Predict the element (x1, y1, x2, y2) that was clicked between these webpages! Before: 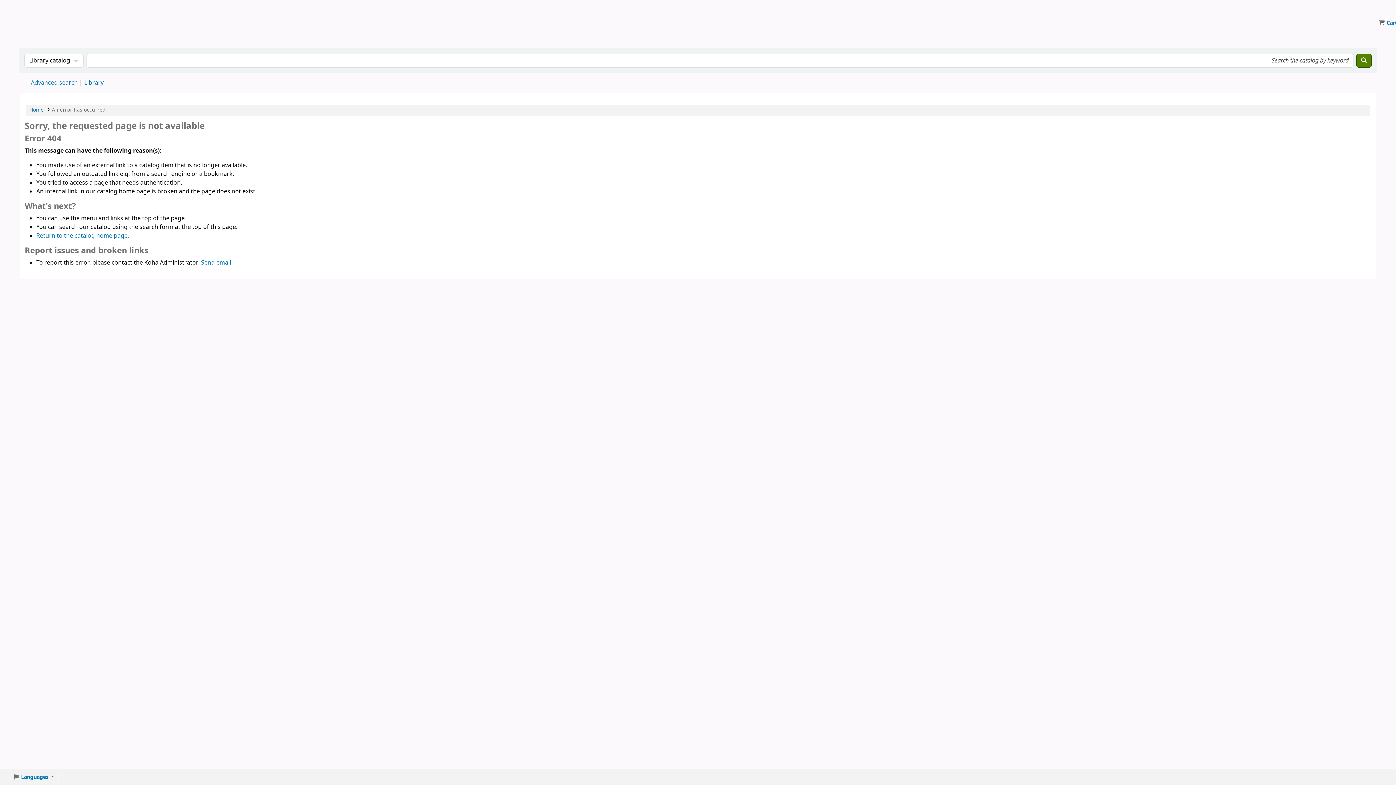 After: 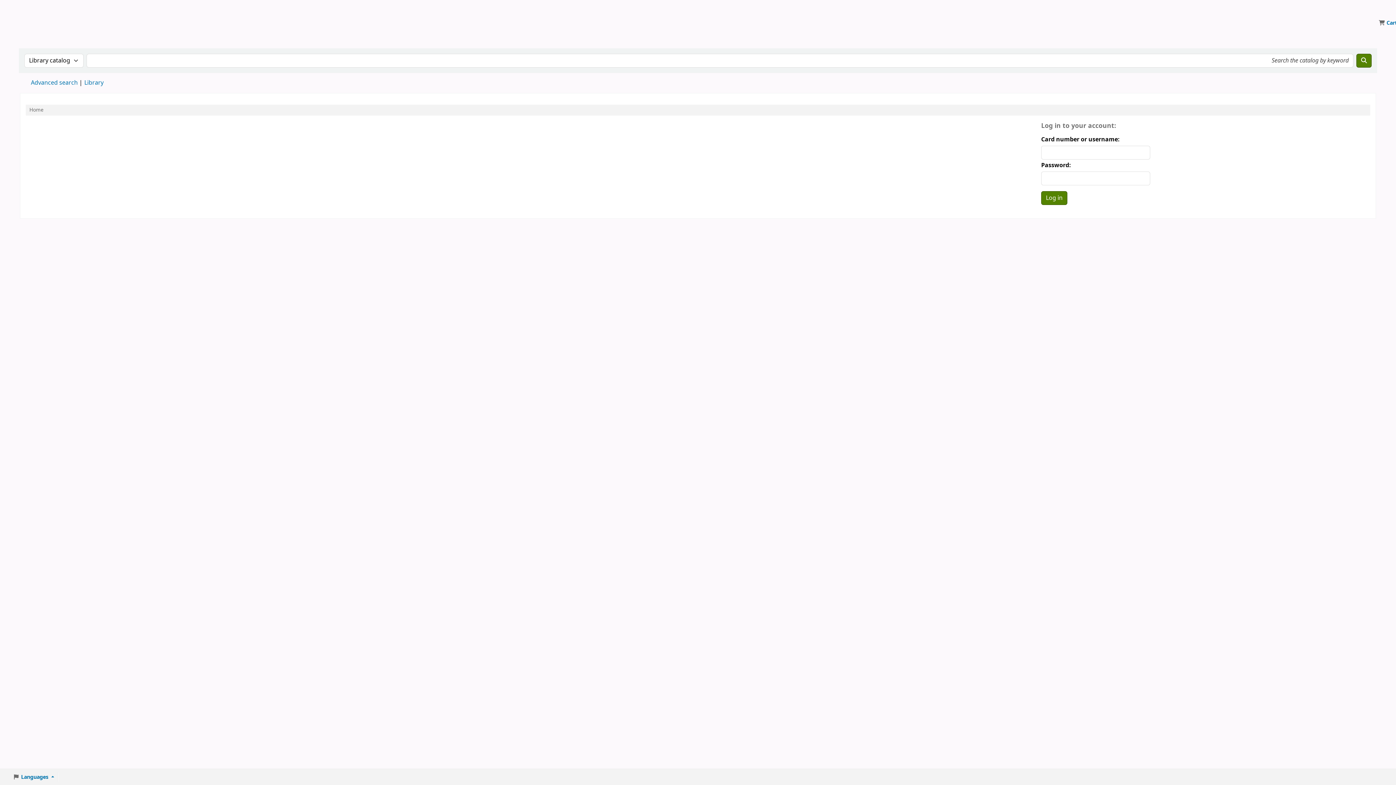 Action: bbox: (29, 106, 43, 113) label: Home